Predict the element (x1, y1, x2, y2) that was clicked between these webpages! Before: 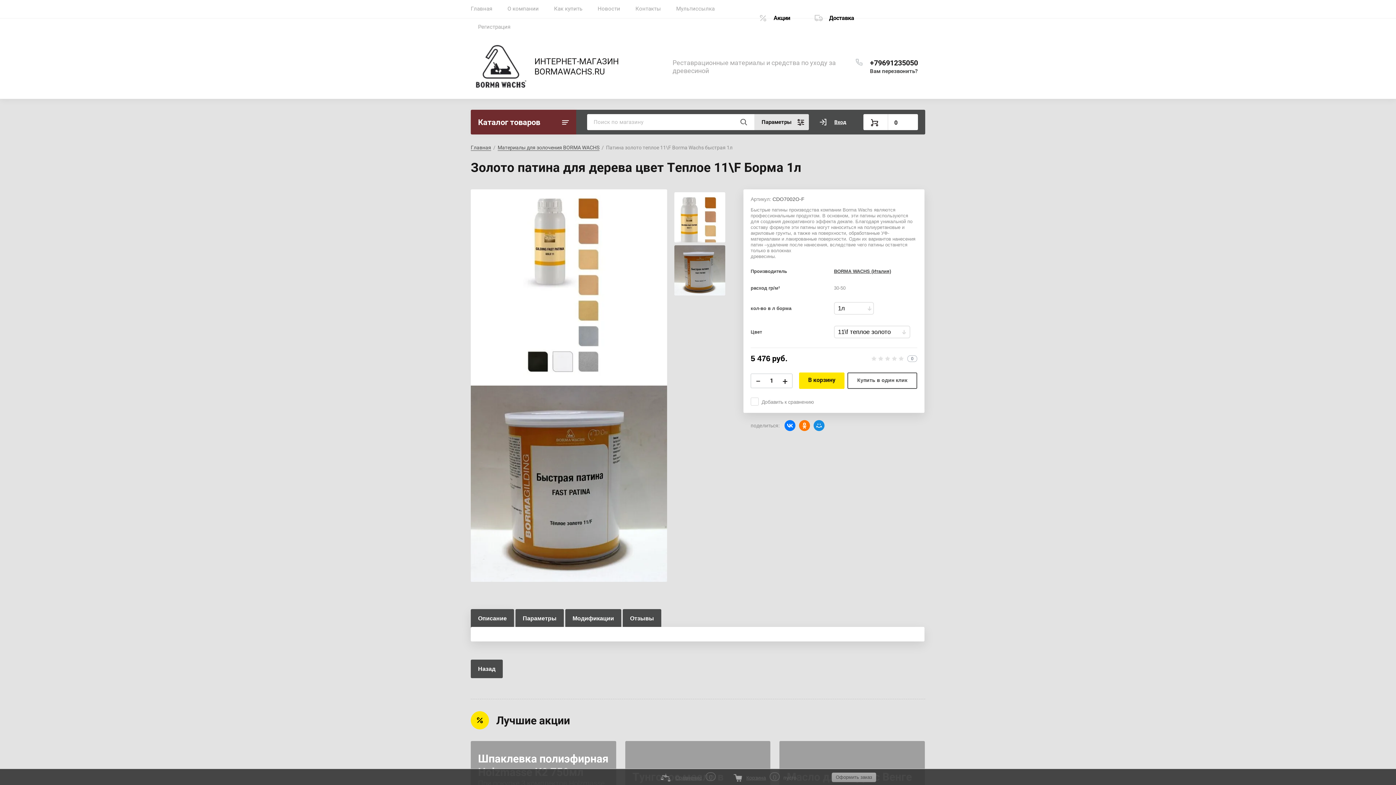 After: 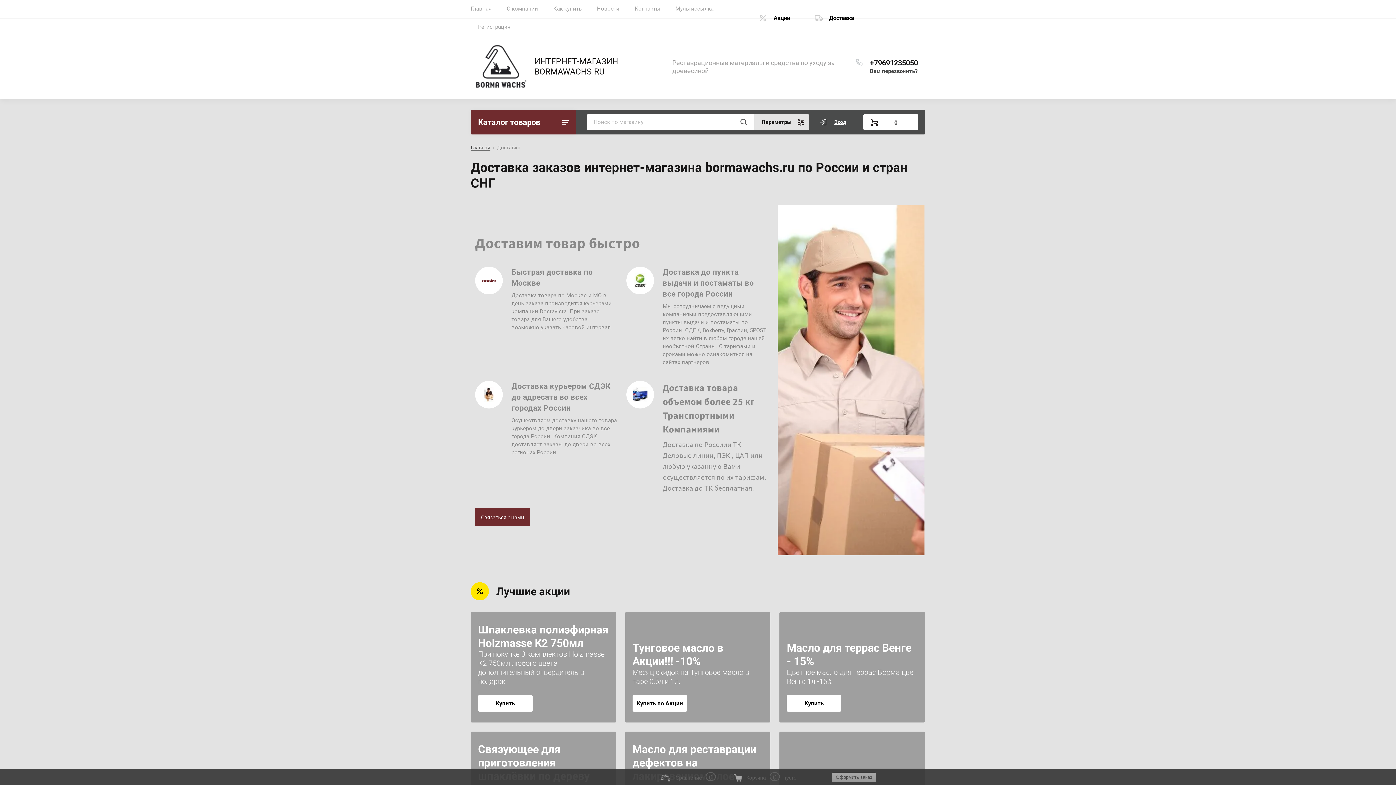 Action: label: Доставка bbox: (814, 9, 854, 27)